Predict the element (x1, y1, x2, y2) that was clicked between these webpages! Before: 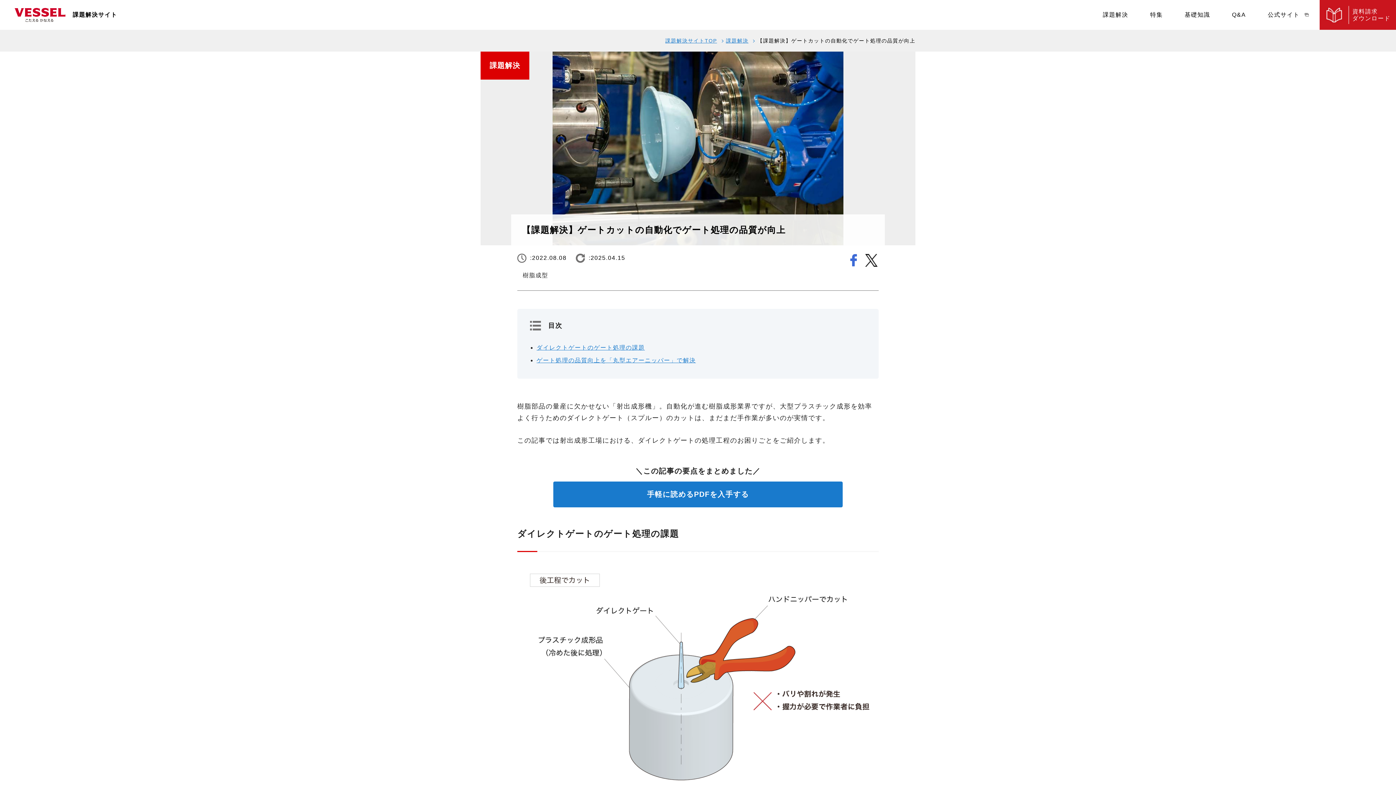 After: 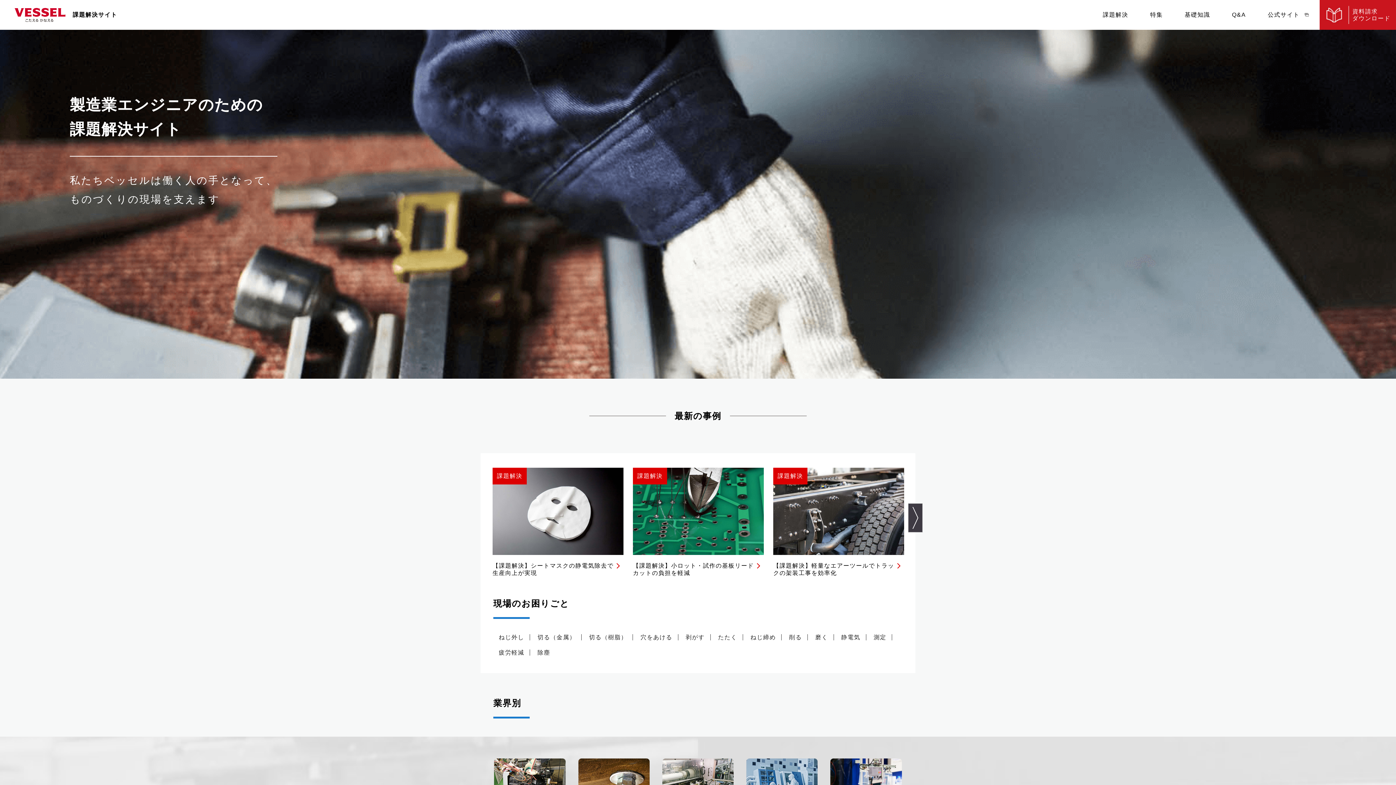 Action: label: 課題解決サイトTOP bbox: (665, 37, 717, 43)